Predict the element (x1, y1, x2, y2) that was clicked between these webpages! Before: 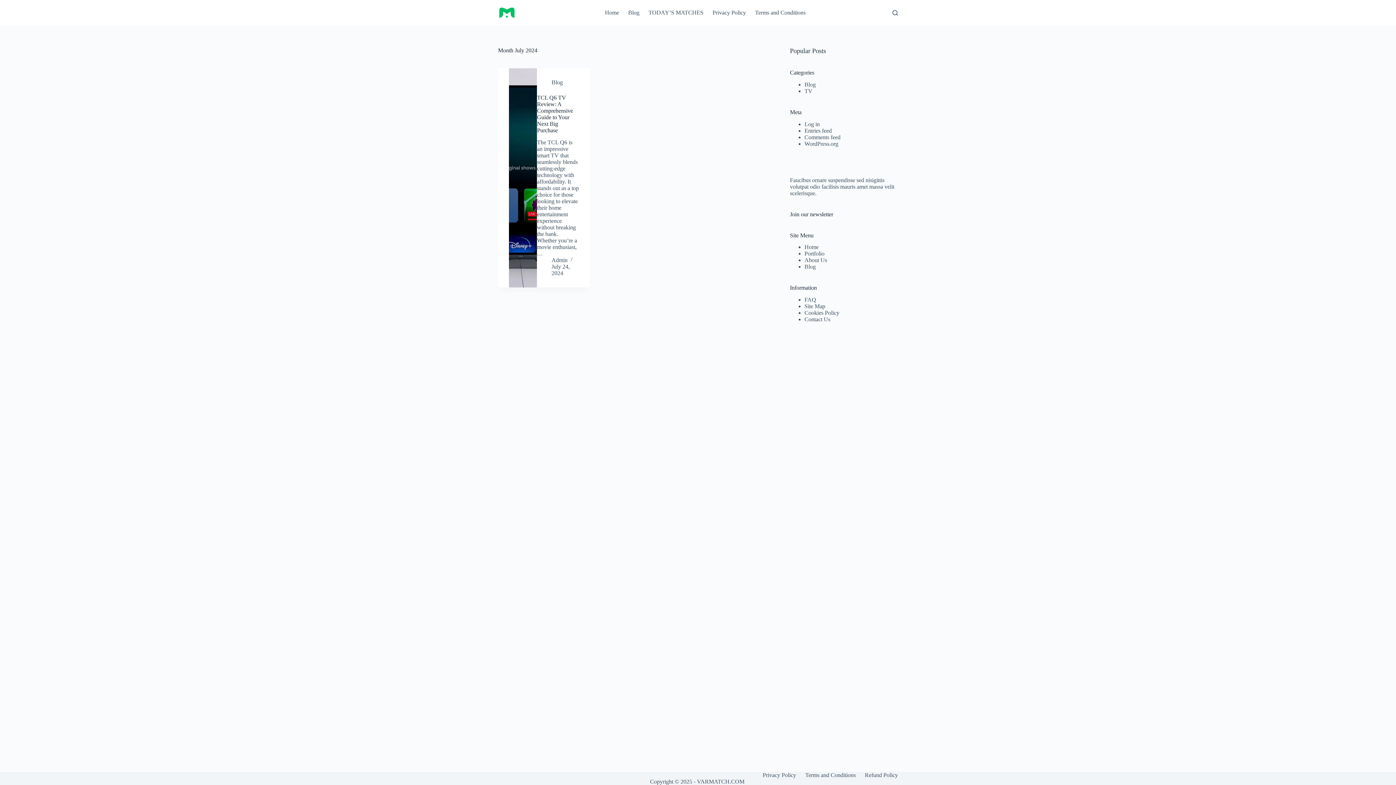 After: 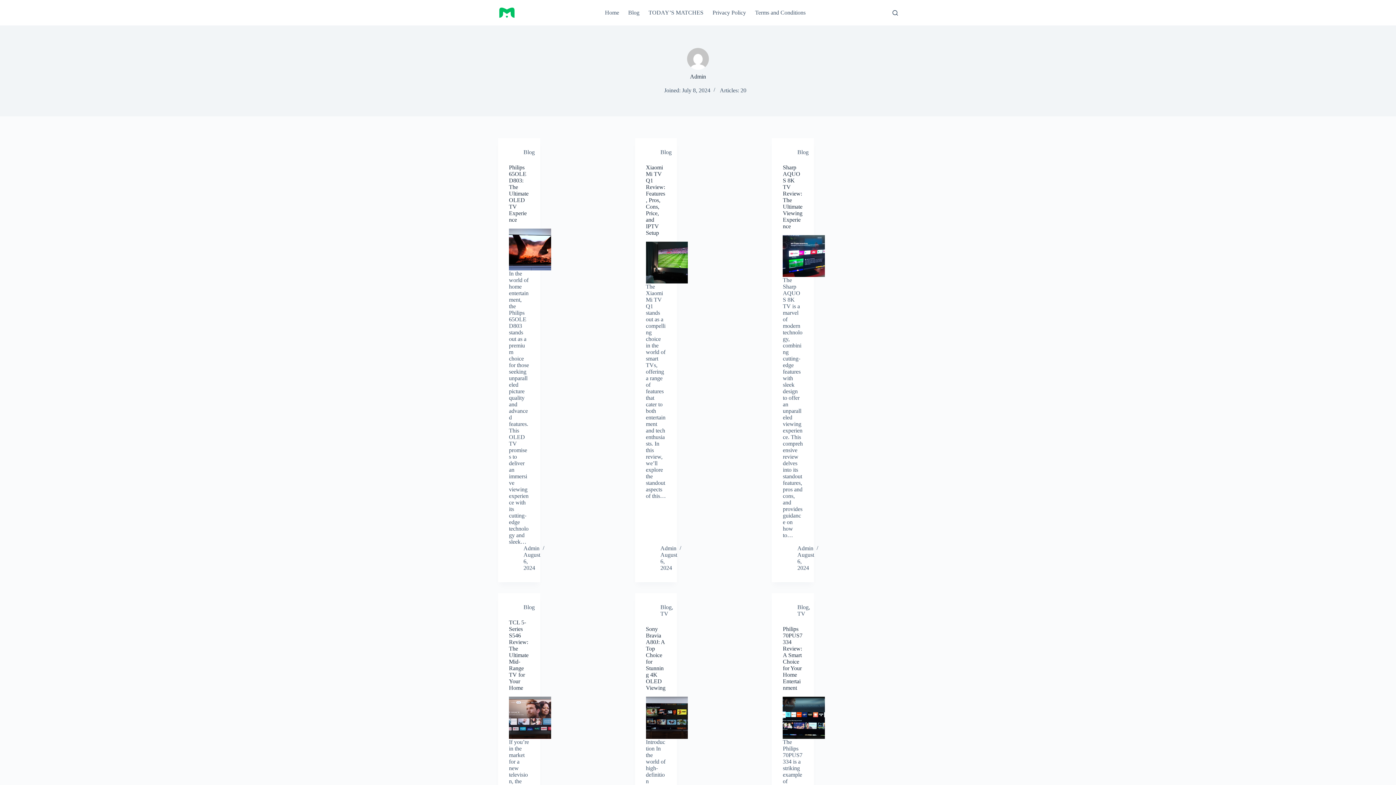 Action: bbox: (551, 257, 567, 263) label: Admin